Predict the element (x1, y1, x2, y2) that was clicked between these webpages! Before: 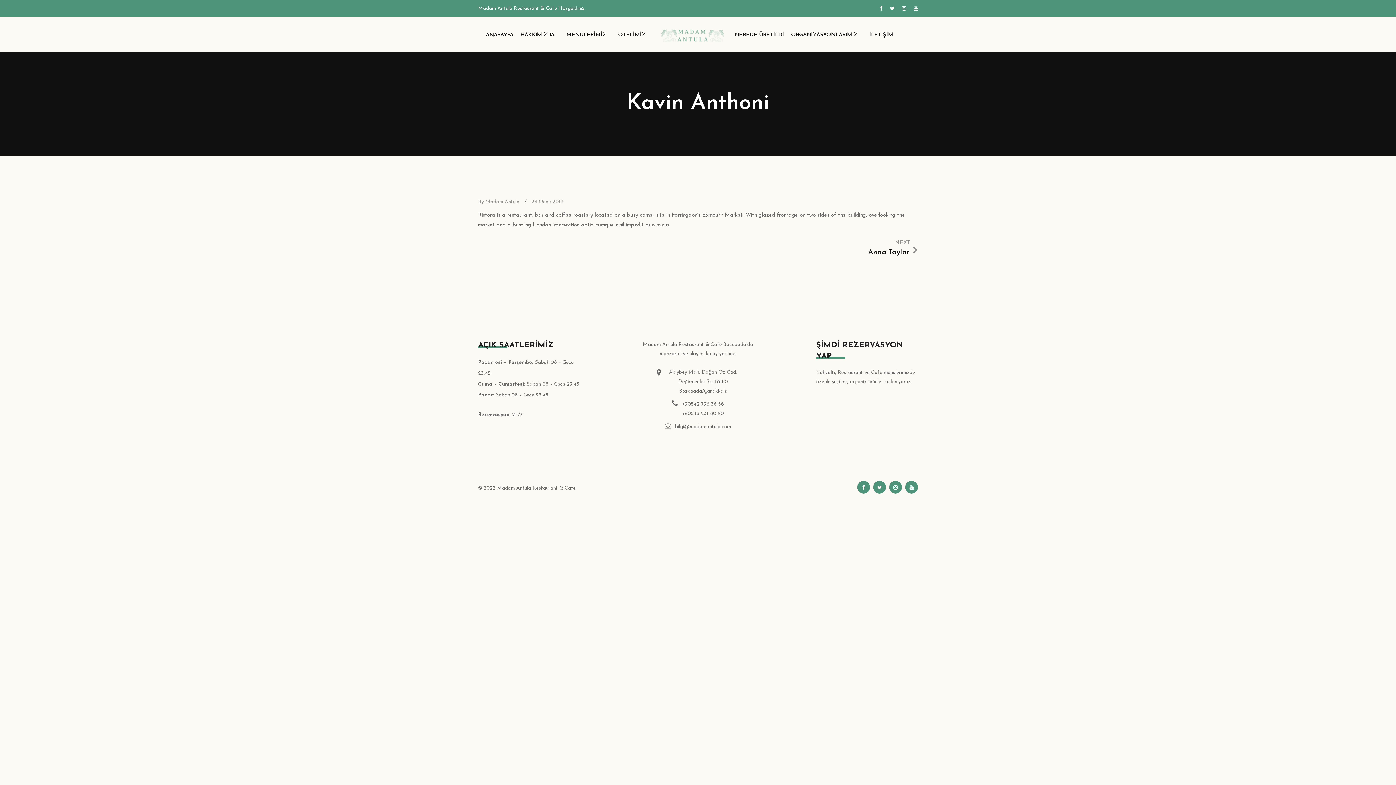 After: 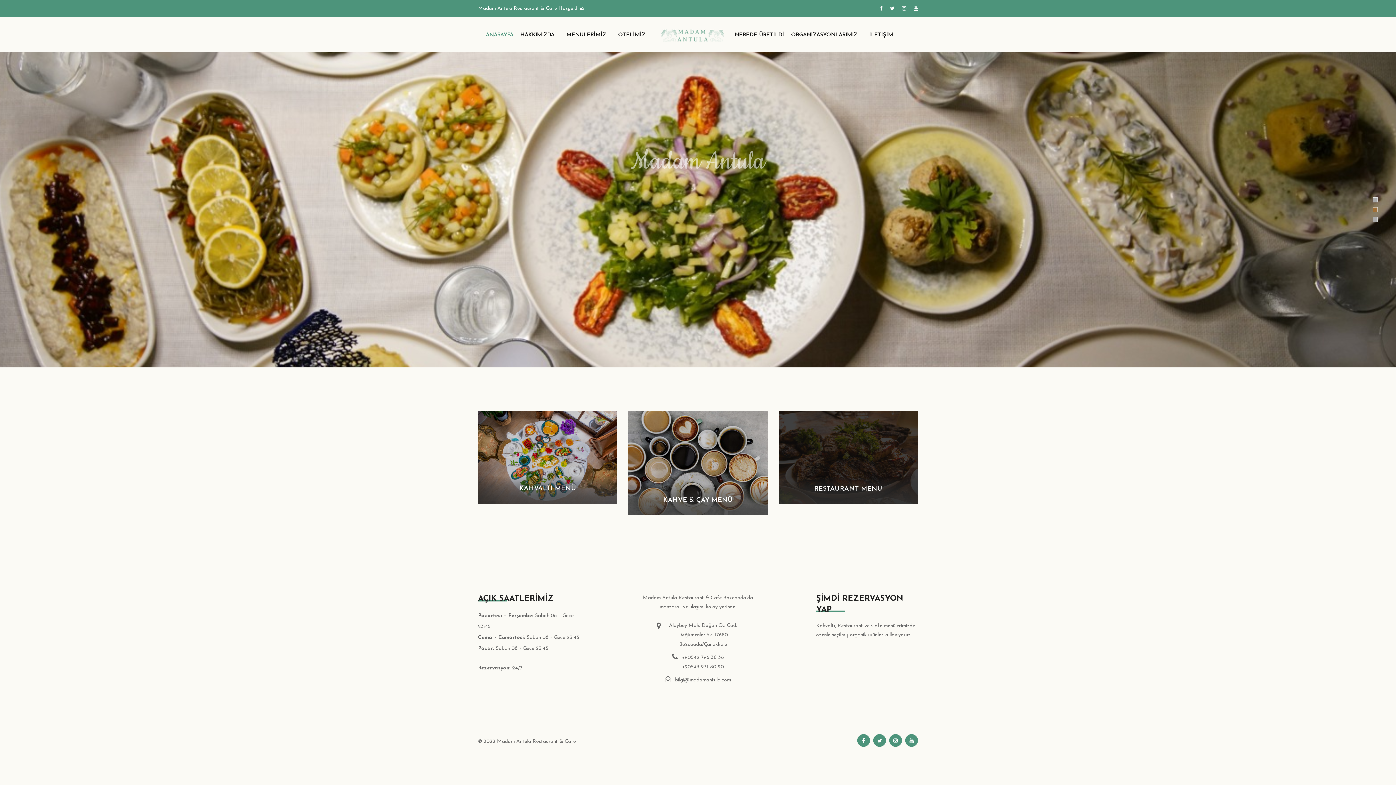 Action: bbox: (661, 32, 723, 38)